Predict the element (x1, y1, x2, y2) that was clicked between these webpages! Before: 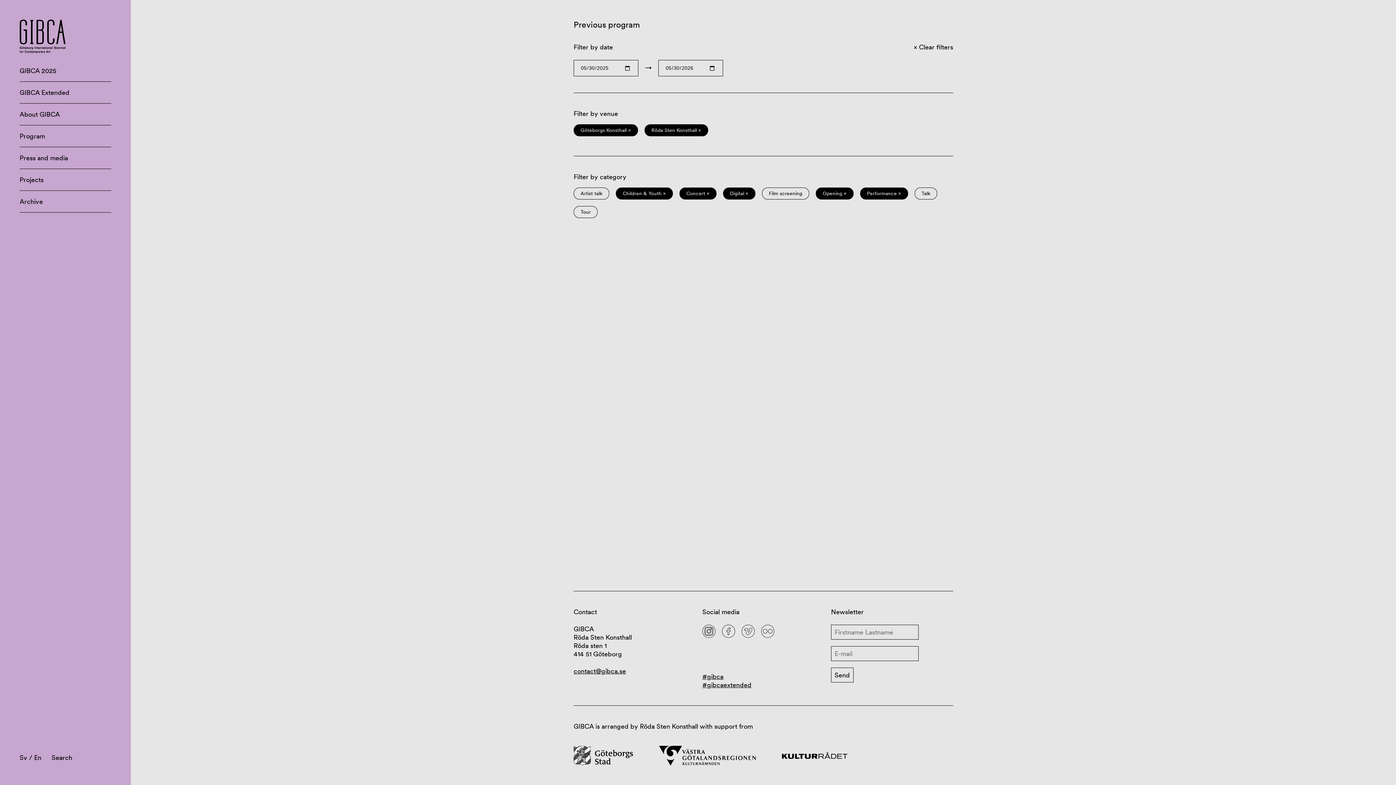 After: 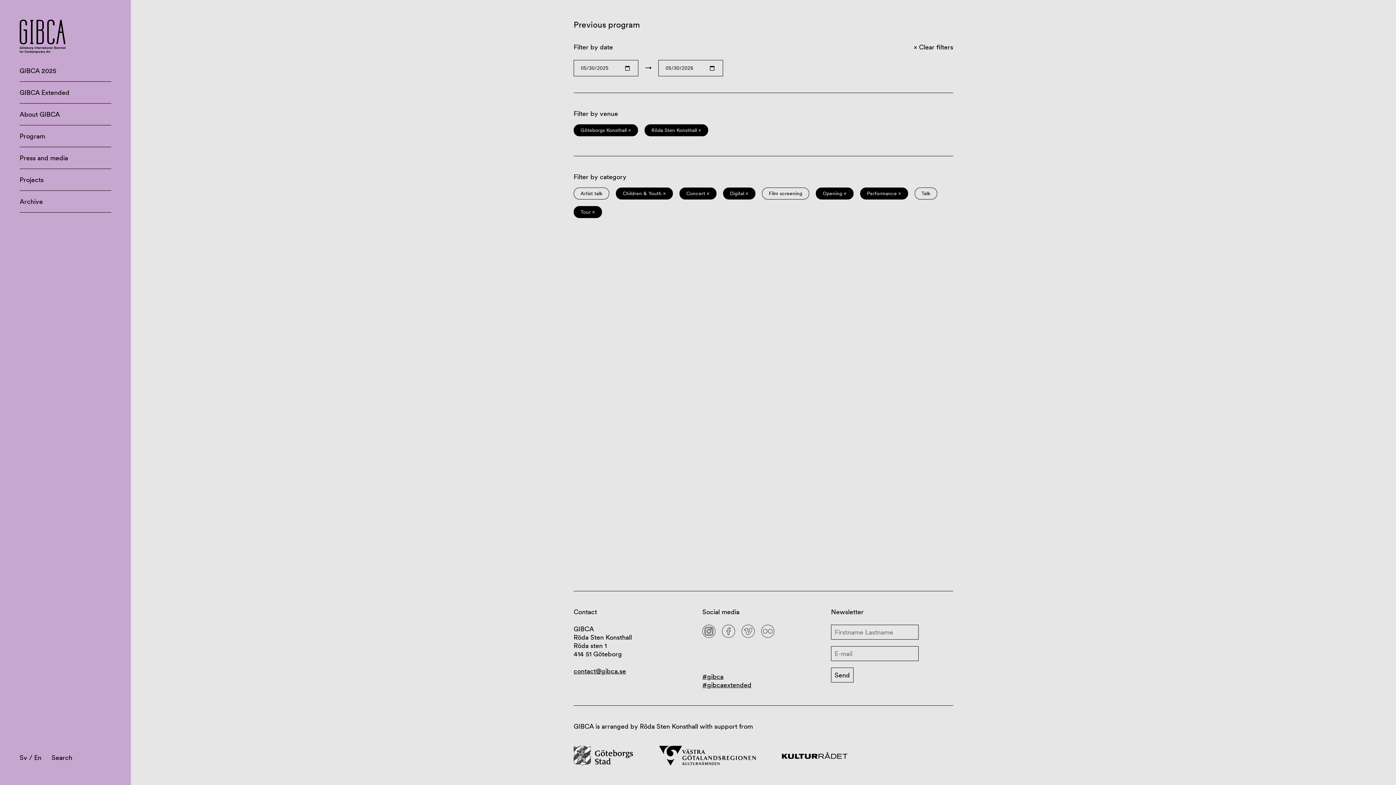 Action: label: Tour bbox: (573, 206, 597, 218)